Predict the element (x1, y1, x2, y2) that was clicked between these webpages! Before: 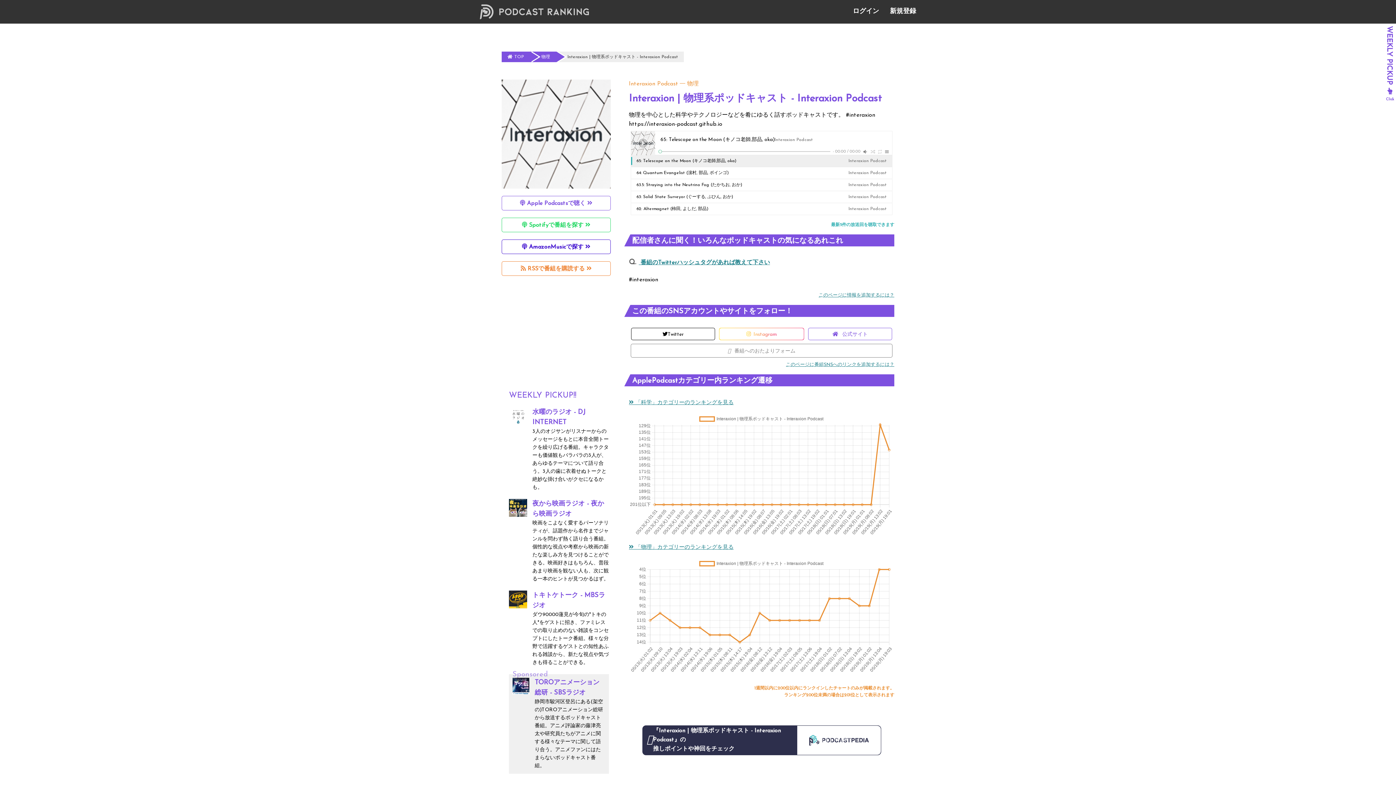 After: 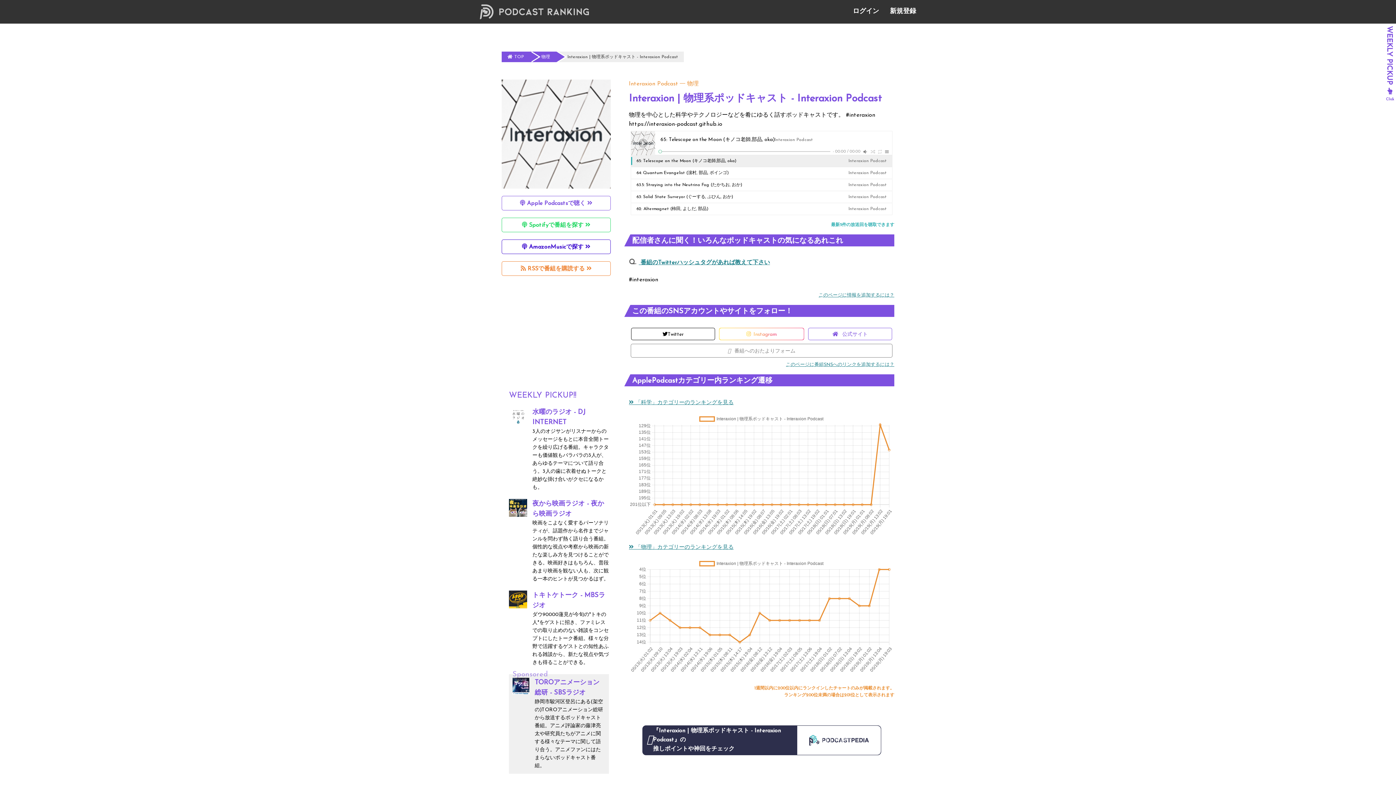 Action: label: Interaxion Podcast bbox: (629, 81, 678, 86)